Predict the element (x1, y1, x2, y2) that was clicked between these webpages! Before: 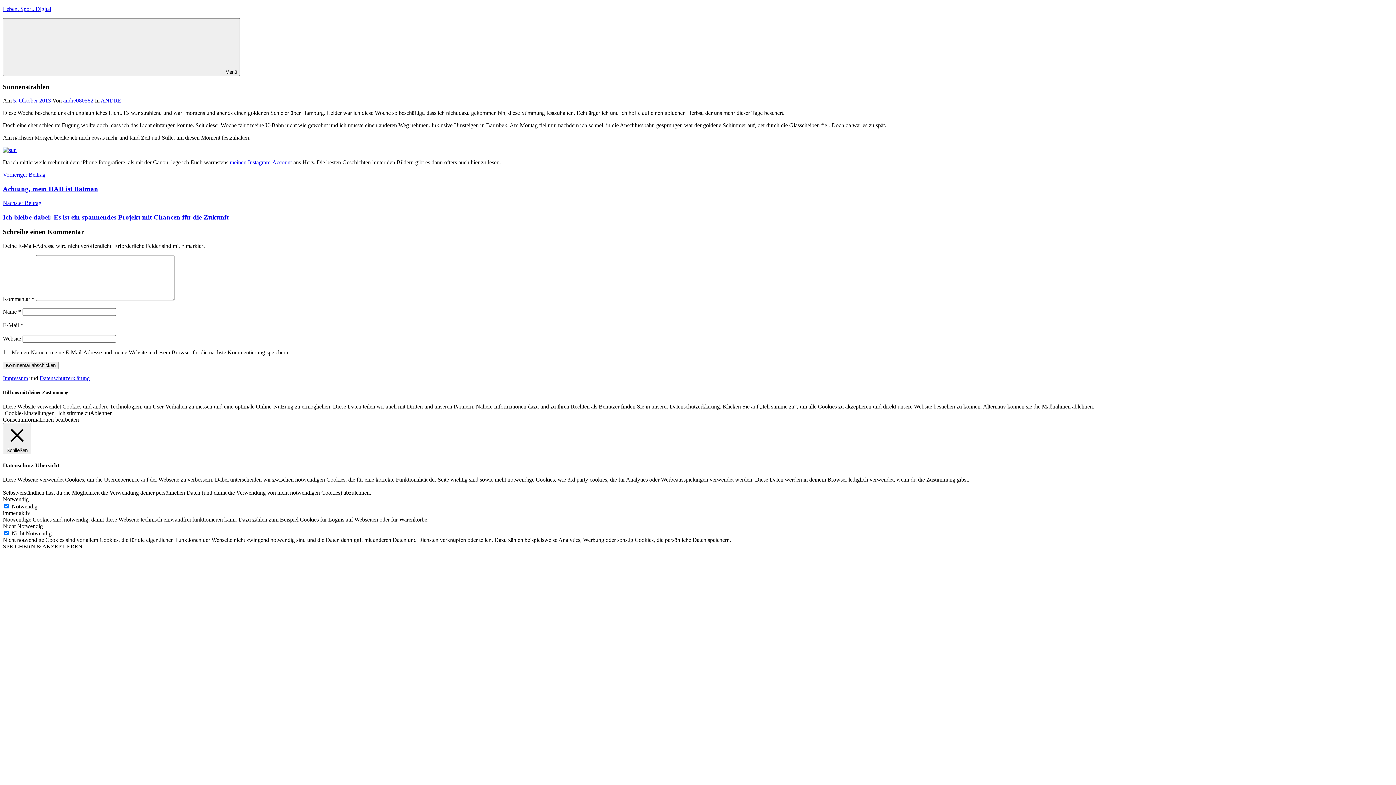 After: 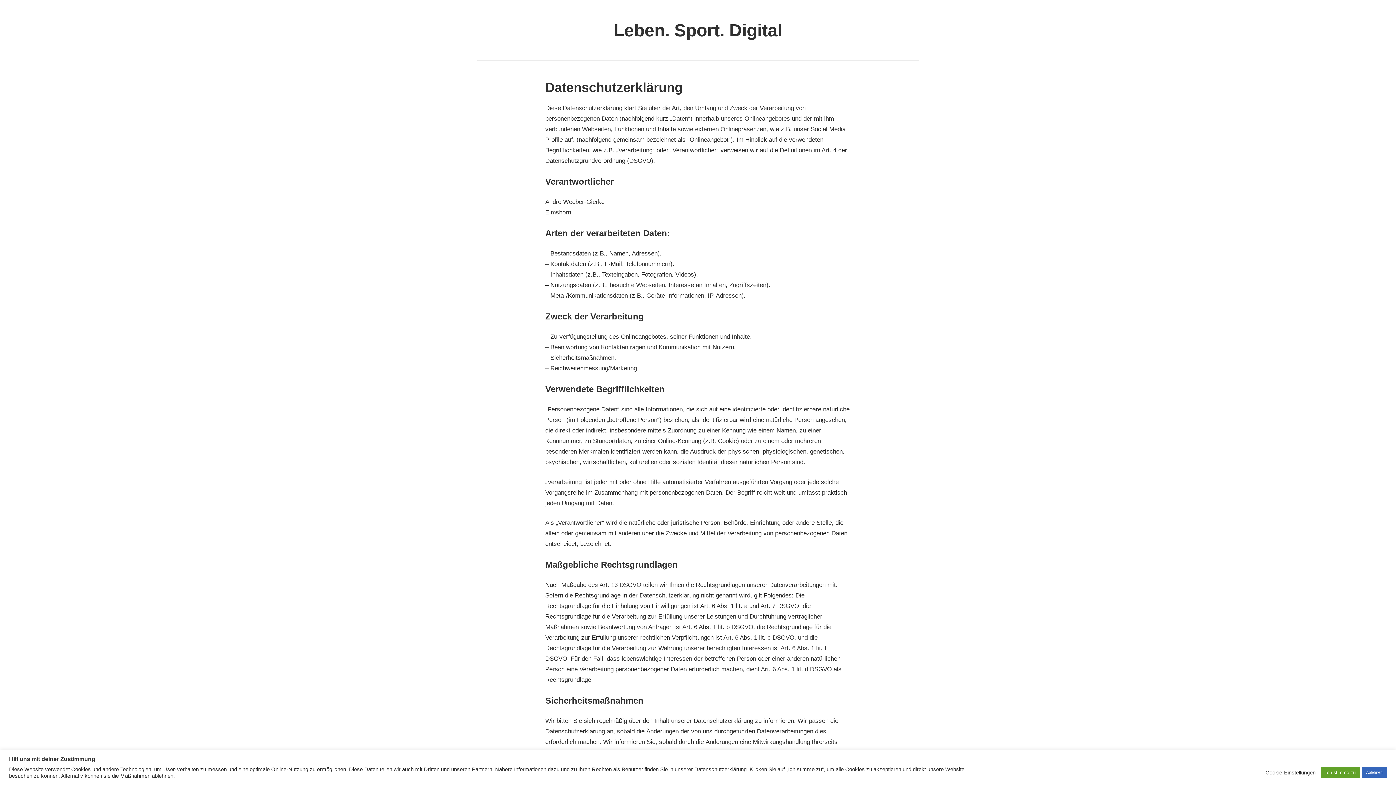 Action: label: Datenschutzerklärung bbox: (39, 375, 89, 381)